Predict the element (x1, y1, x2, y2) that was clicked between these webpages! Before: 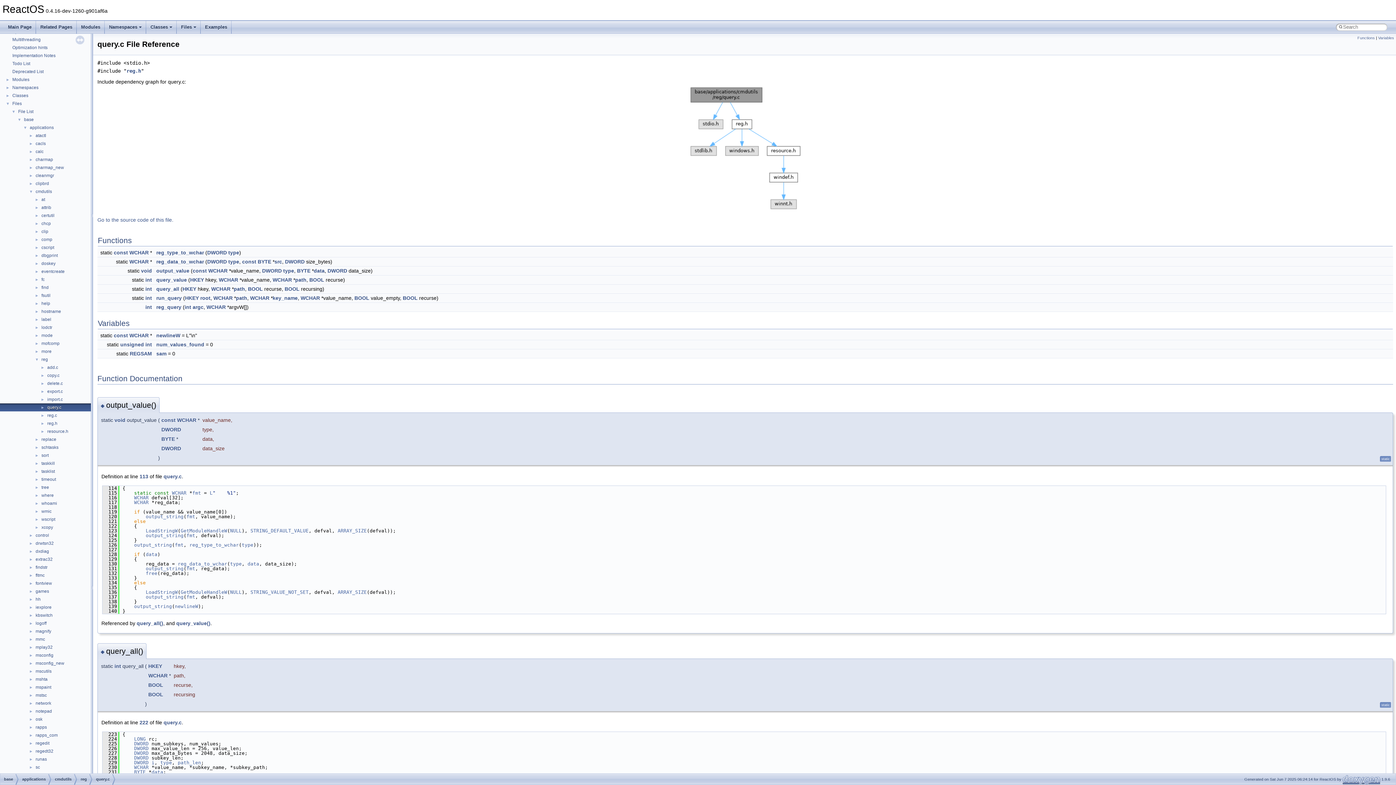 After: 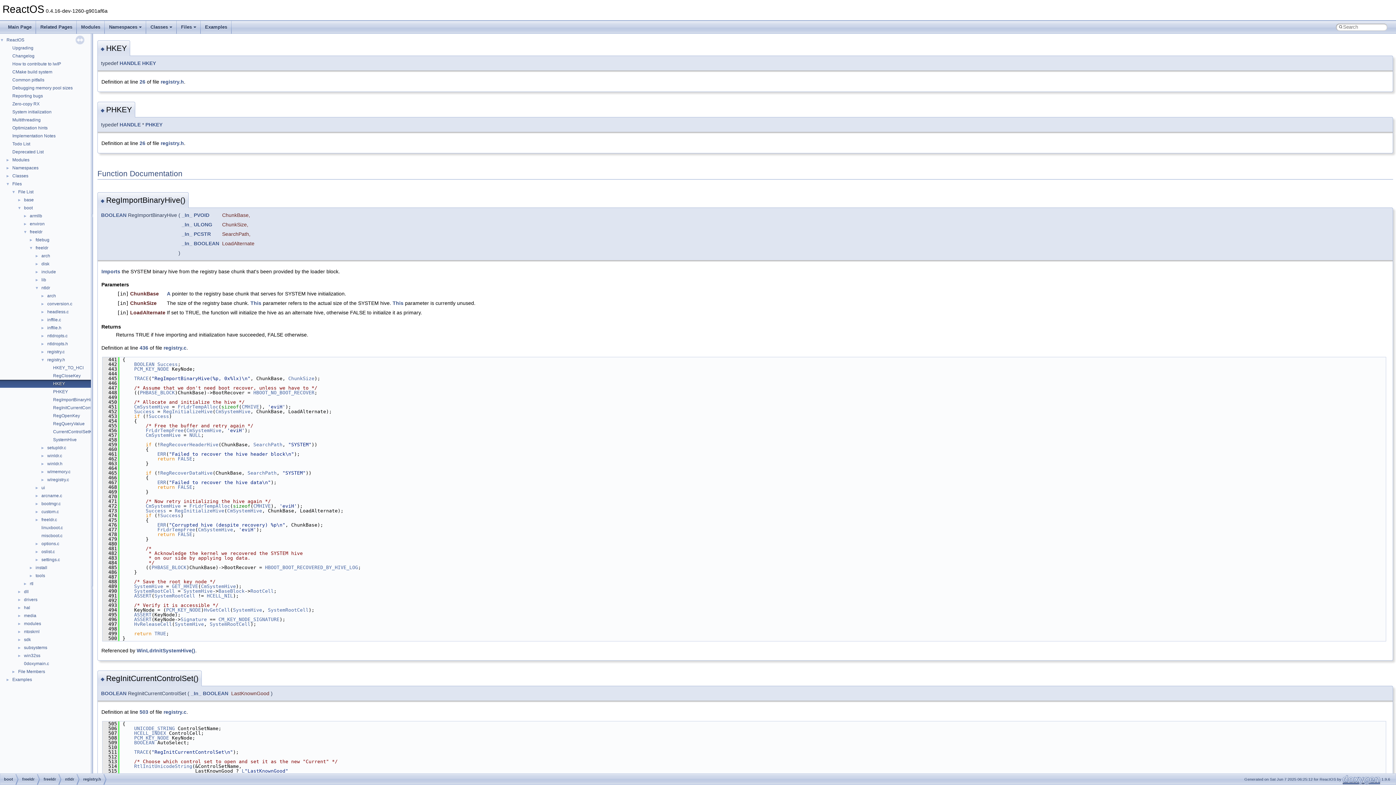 Action: label: HKEY bbox: (185, 295, 198, 301)